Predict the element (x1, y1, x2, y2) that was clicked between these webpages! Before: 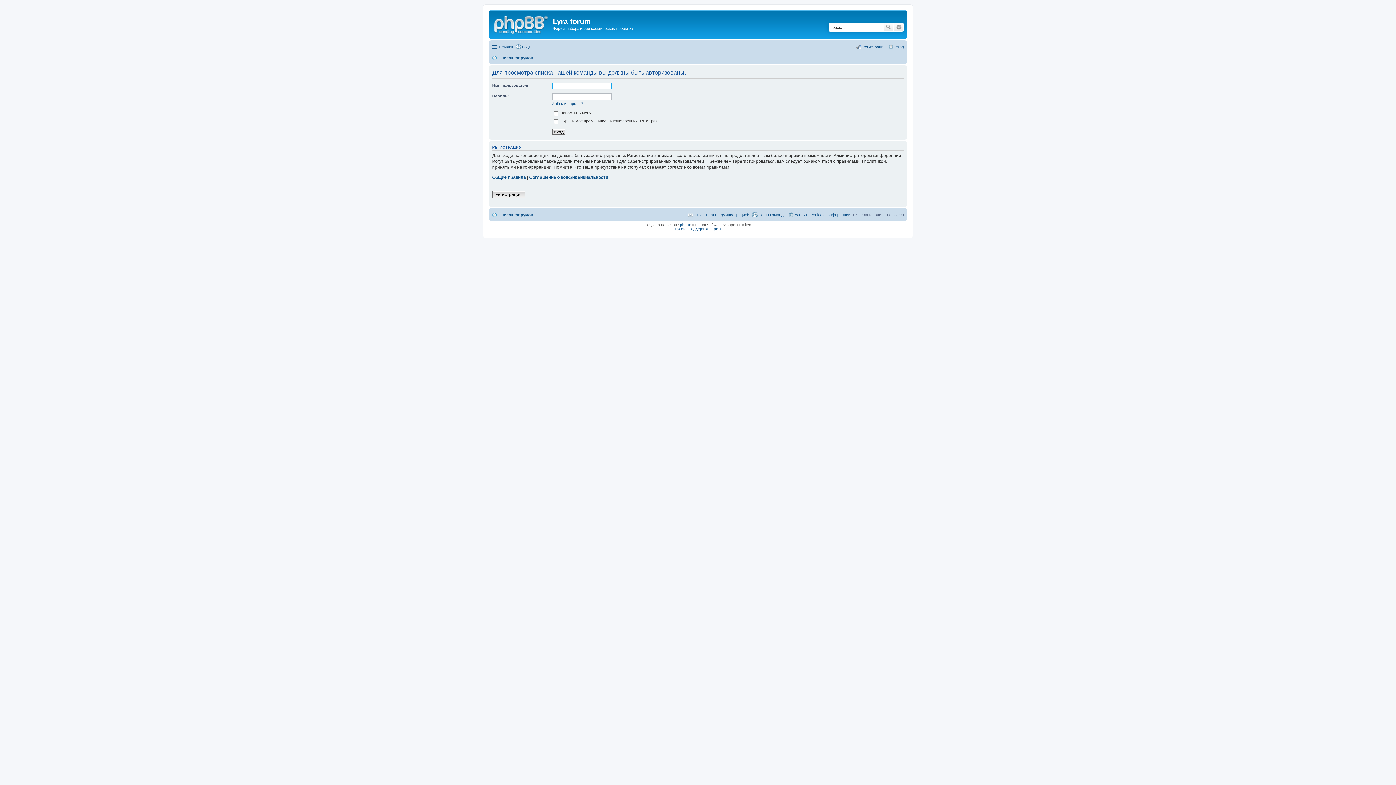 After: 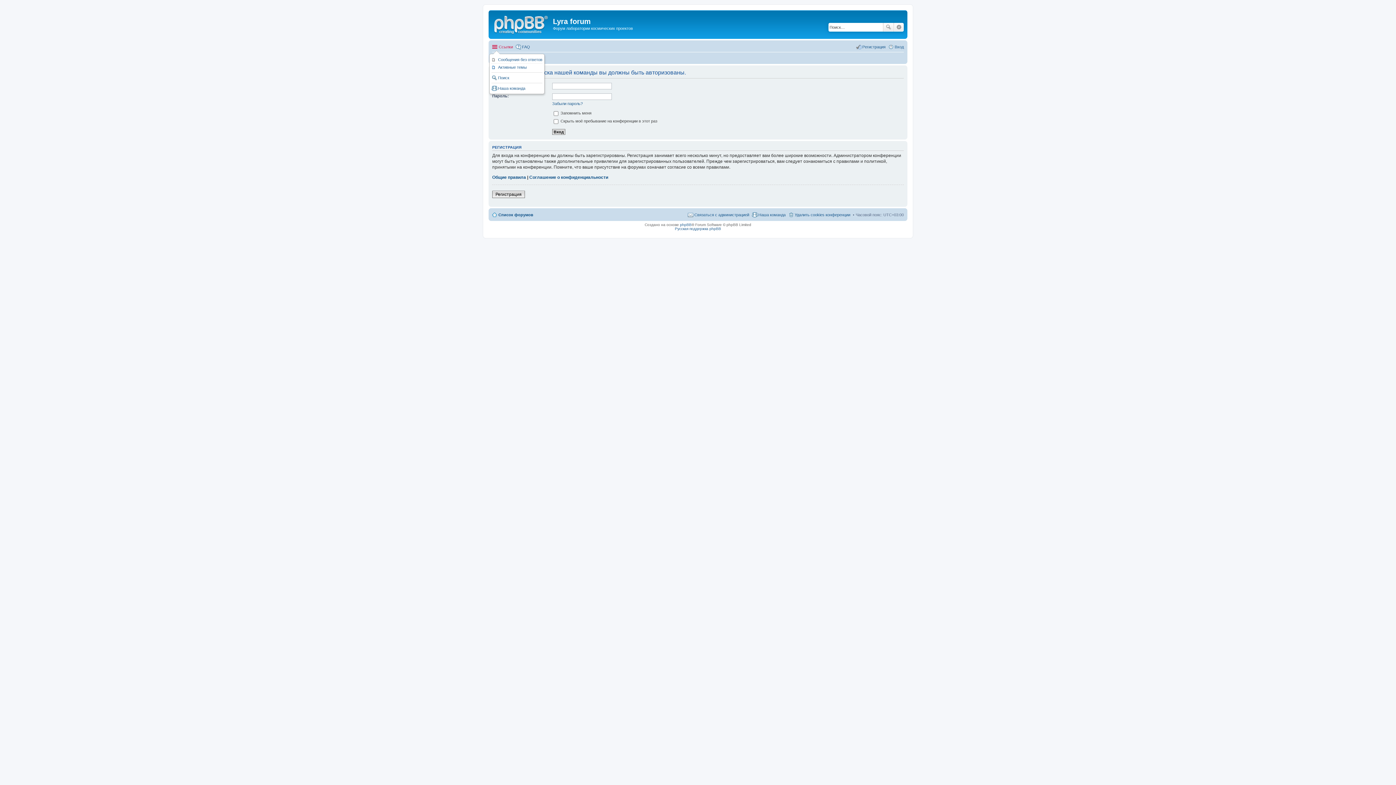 Action: label: Ссылки bbox: (492, 42, 513, 51)